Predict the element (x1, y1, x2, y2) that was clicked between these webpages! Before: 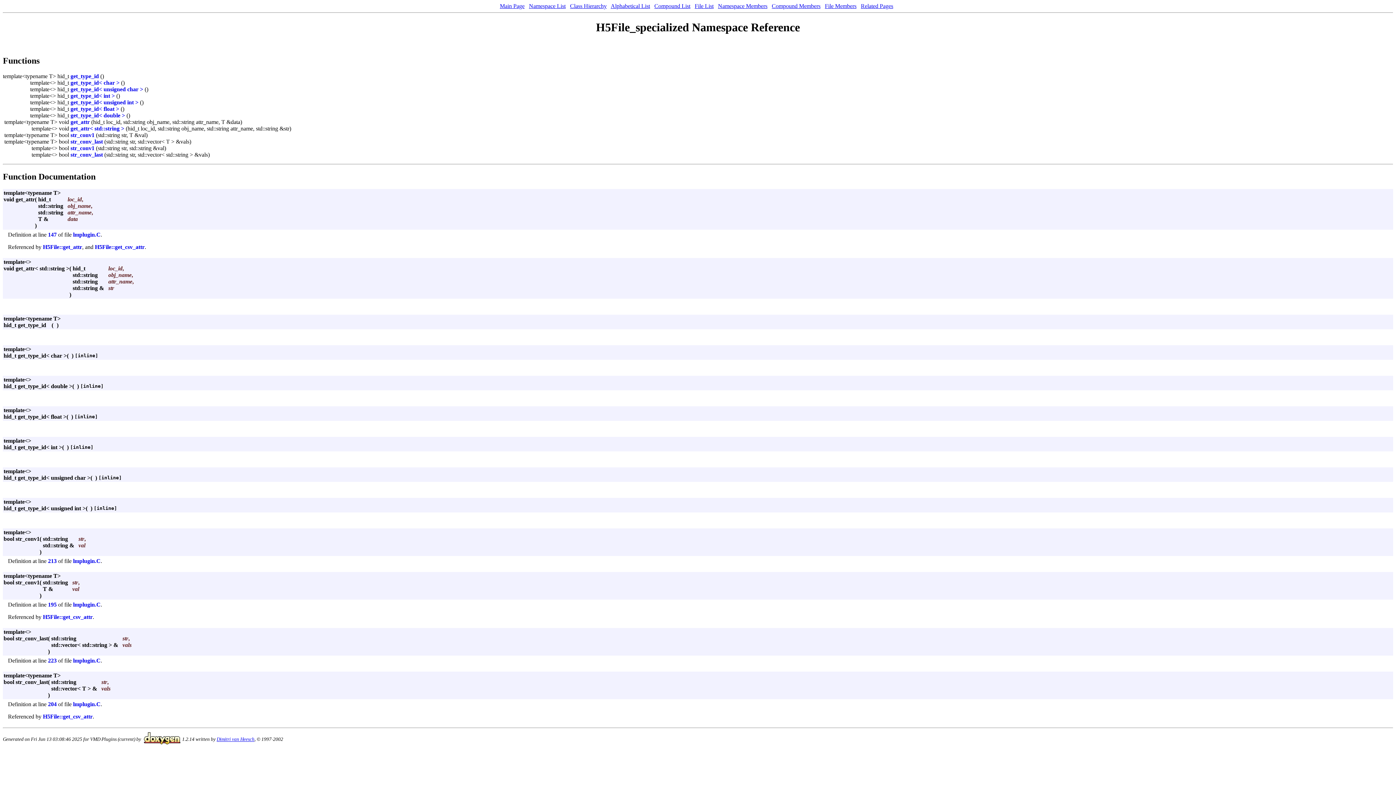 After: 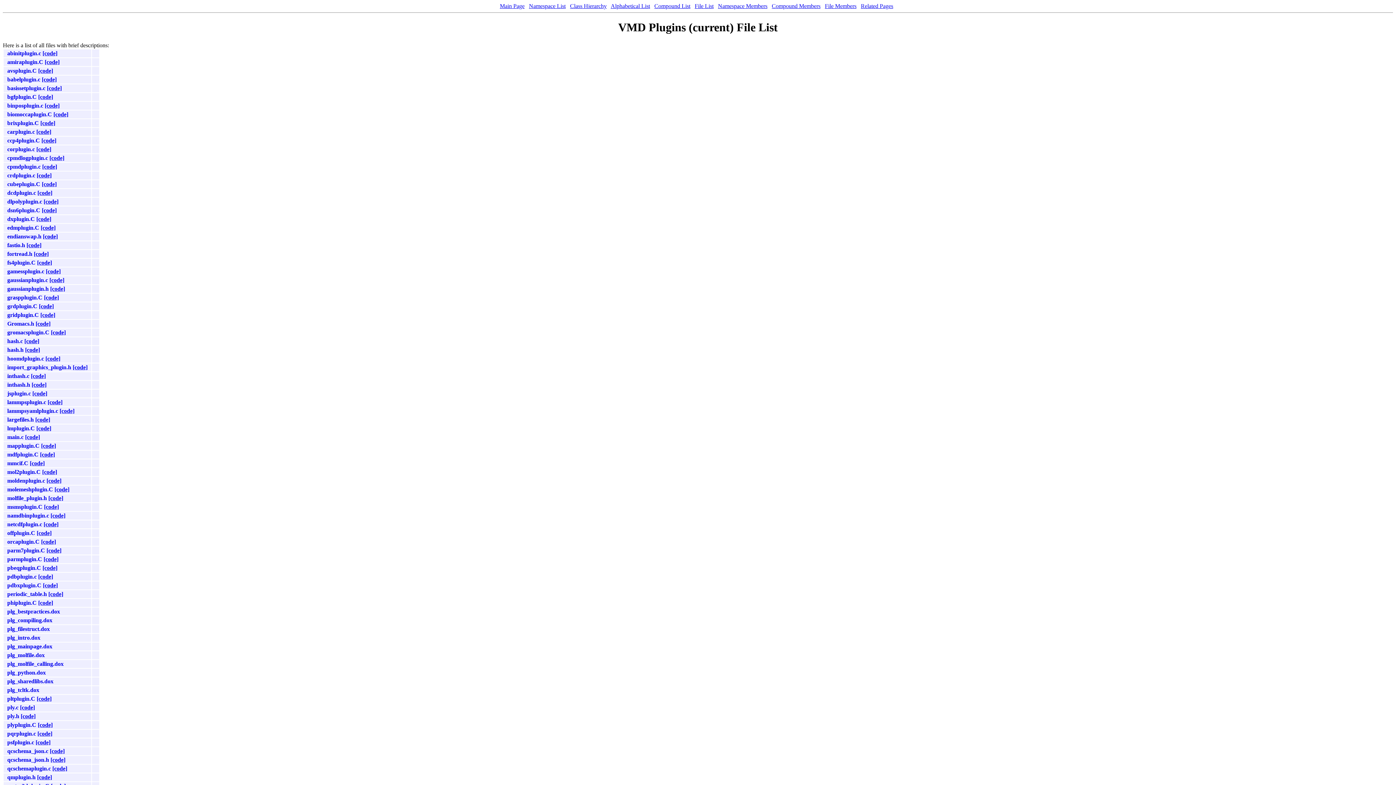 Action: bbox: (694, 2, 713, 9) label: File List